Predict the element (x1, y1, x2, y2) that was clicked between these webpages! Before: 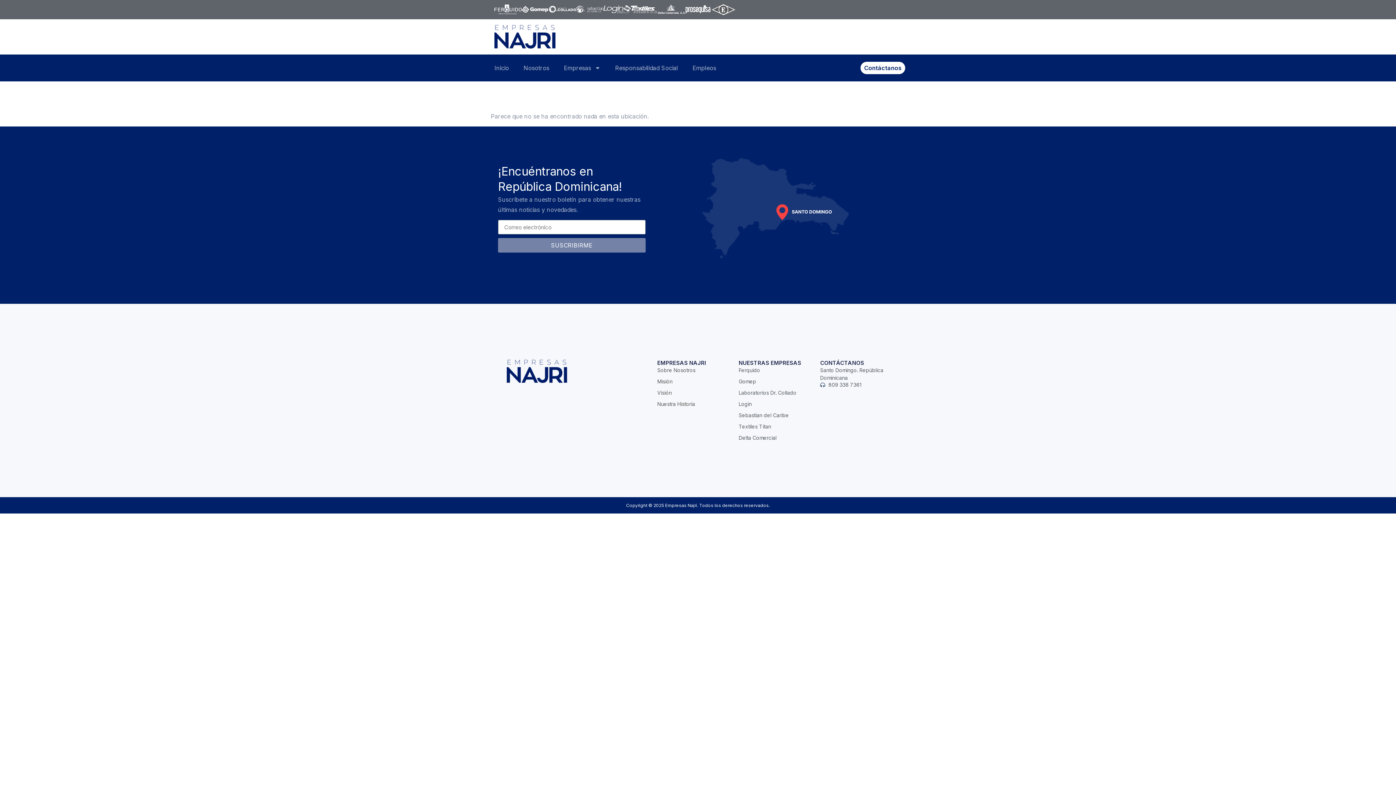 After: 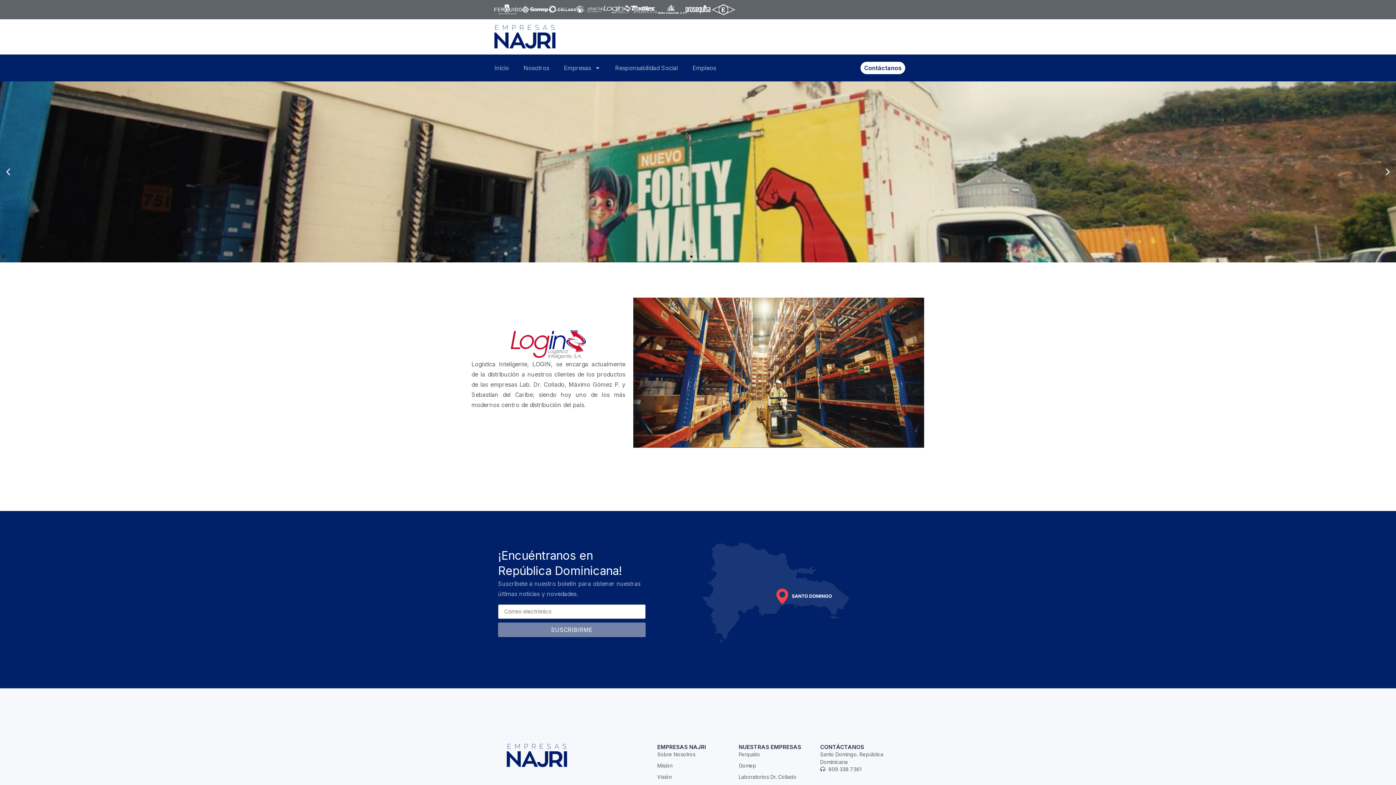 Action: label: Login bbox: (738, 400, 820, 407)